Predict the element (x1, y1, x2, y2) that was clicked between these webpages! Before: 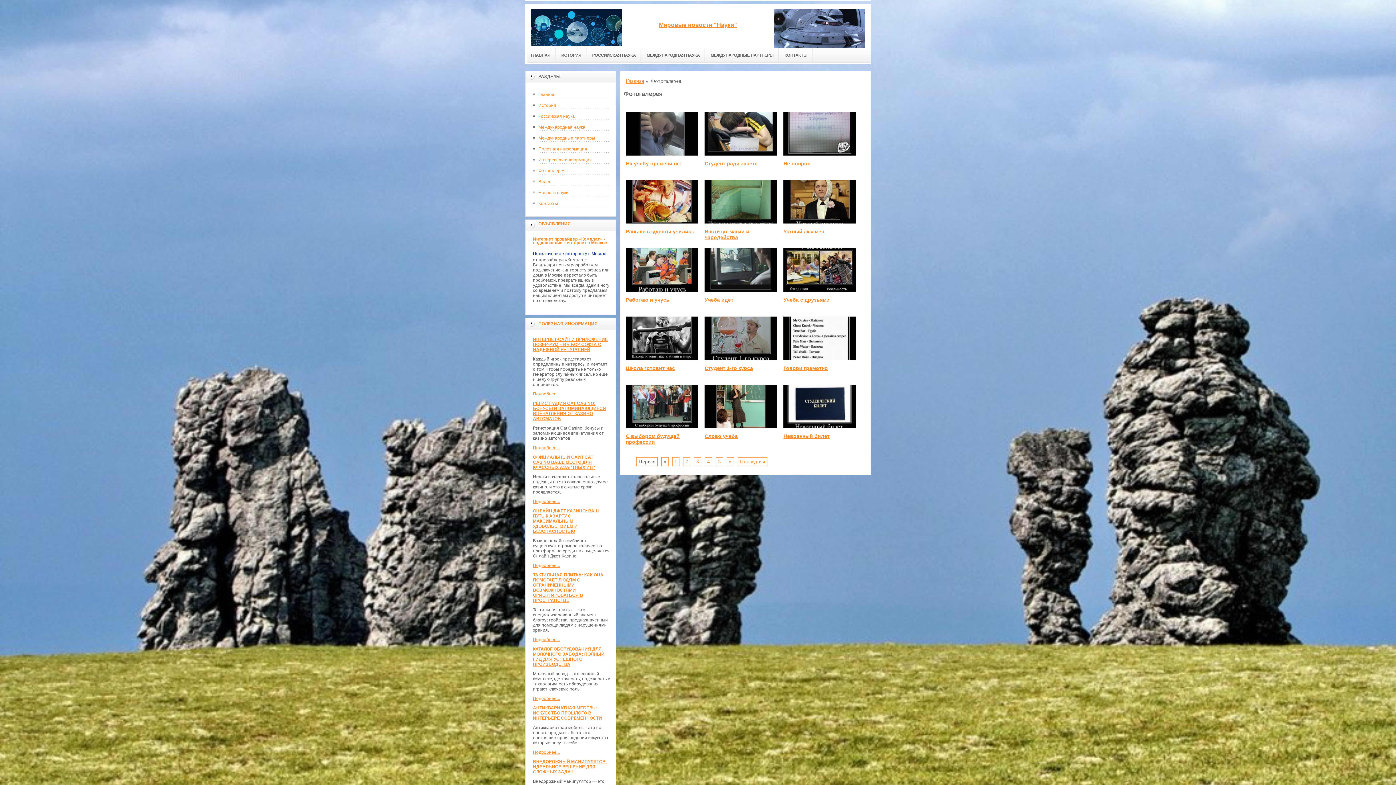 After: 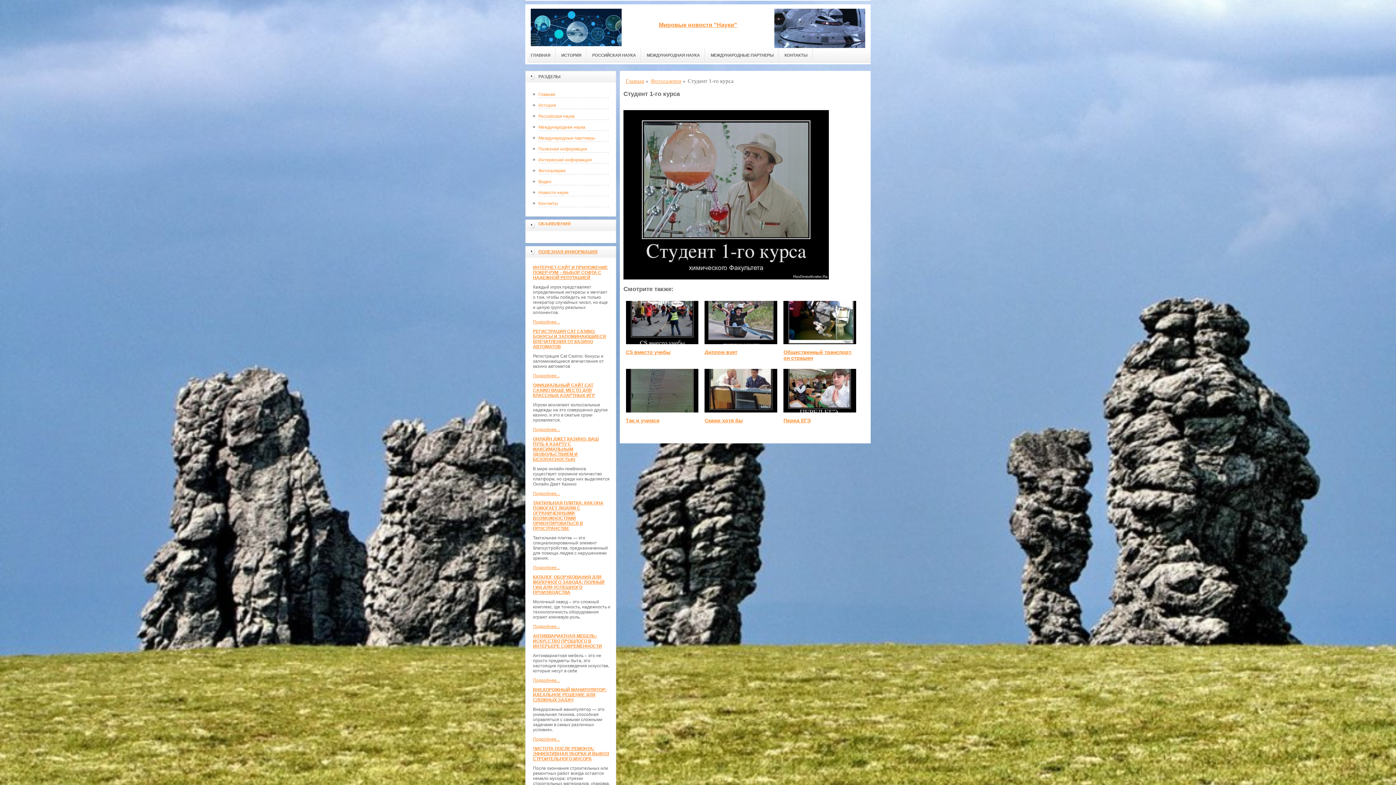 Action: label: Студент 1-го курса bbox: (704, 355, 777, 376)